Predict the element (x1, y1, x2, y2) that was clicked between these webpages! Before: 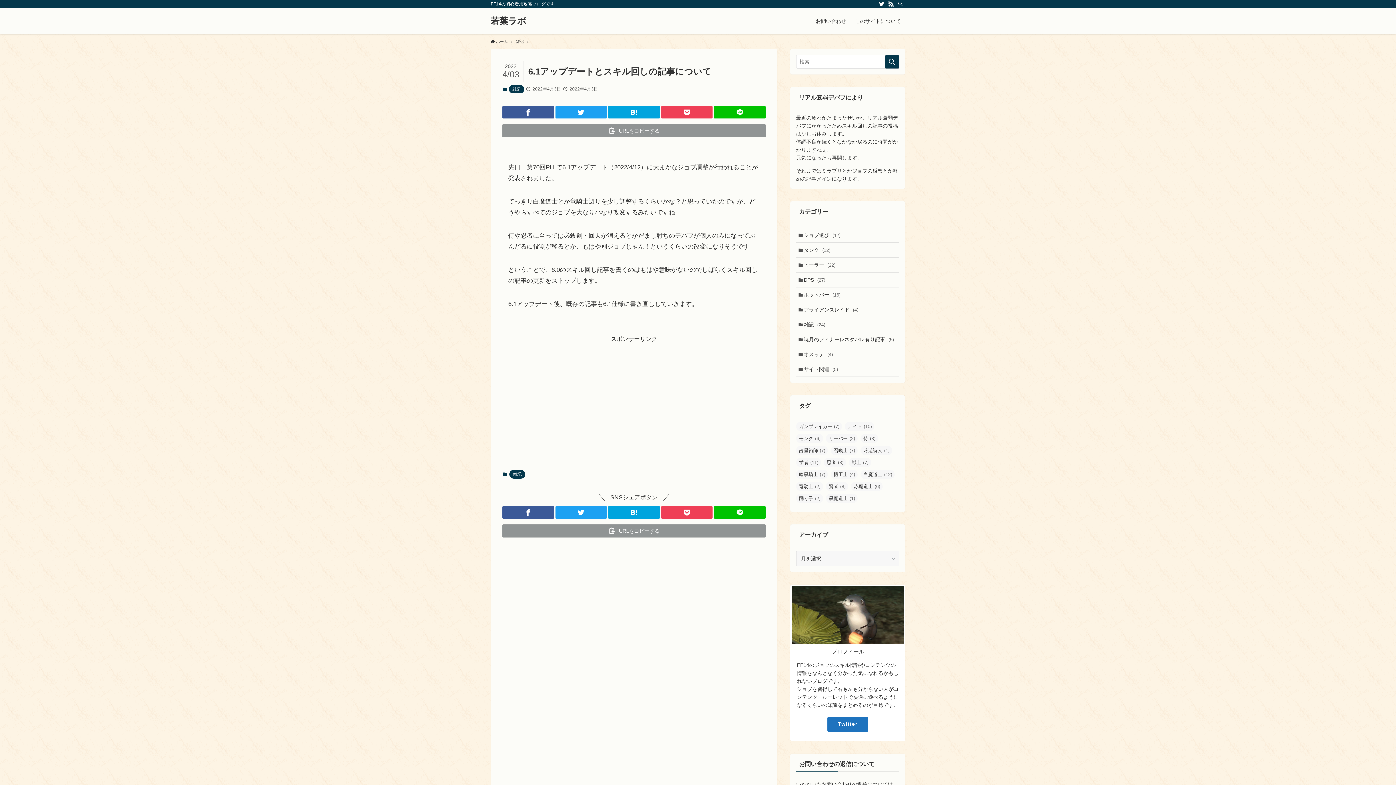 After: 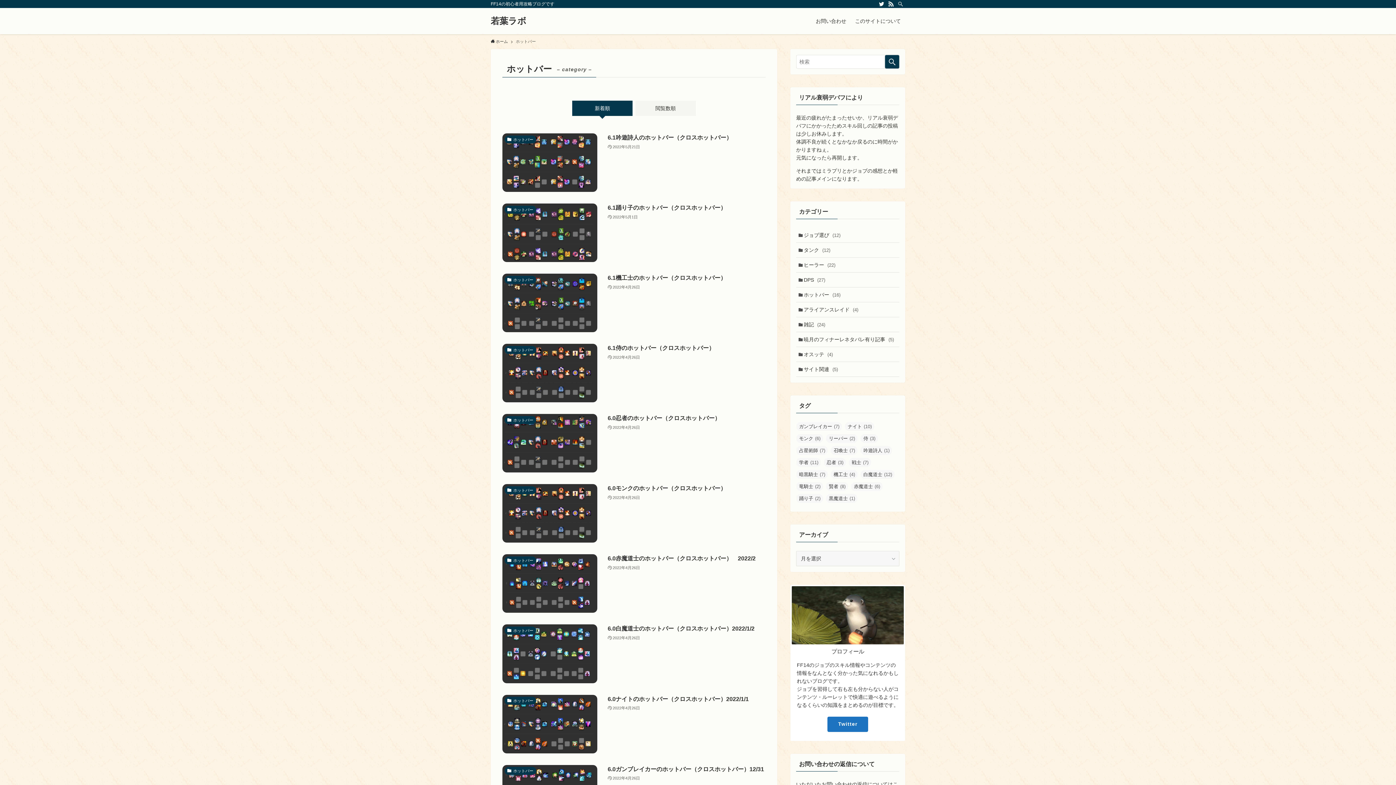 Action: bbox: (796, 287, 899, 302) label: ホットバー (16)